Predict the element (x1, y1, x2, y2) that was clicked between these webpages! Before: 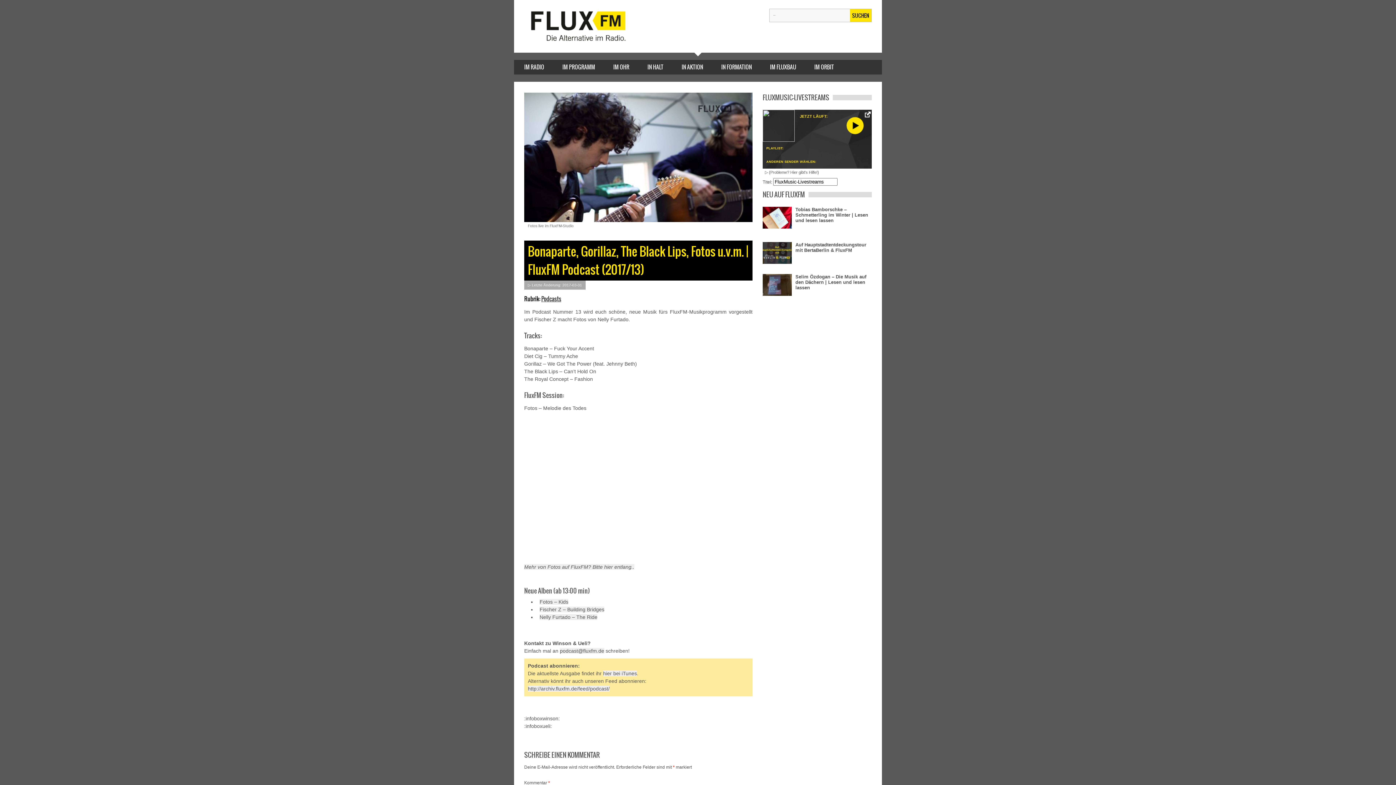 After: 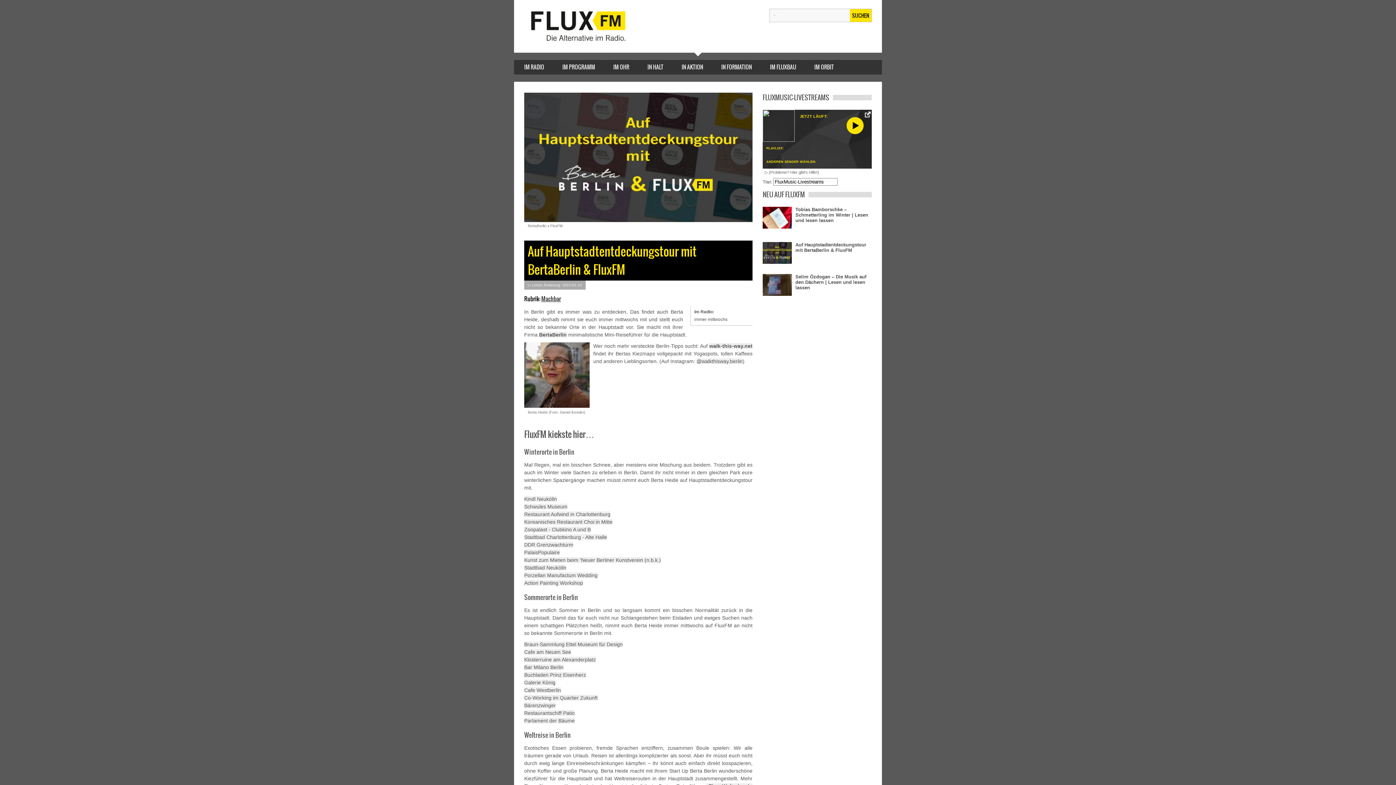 Action: bbox: (762, 242, 792, 264)